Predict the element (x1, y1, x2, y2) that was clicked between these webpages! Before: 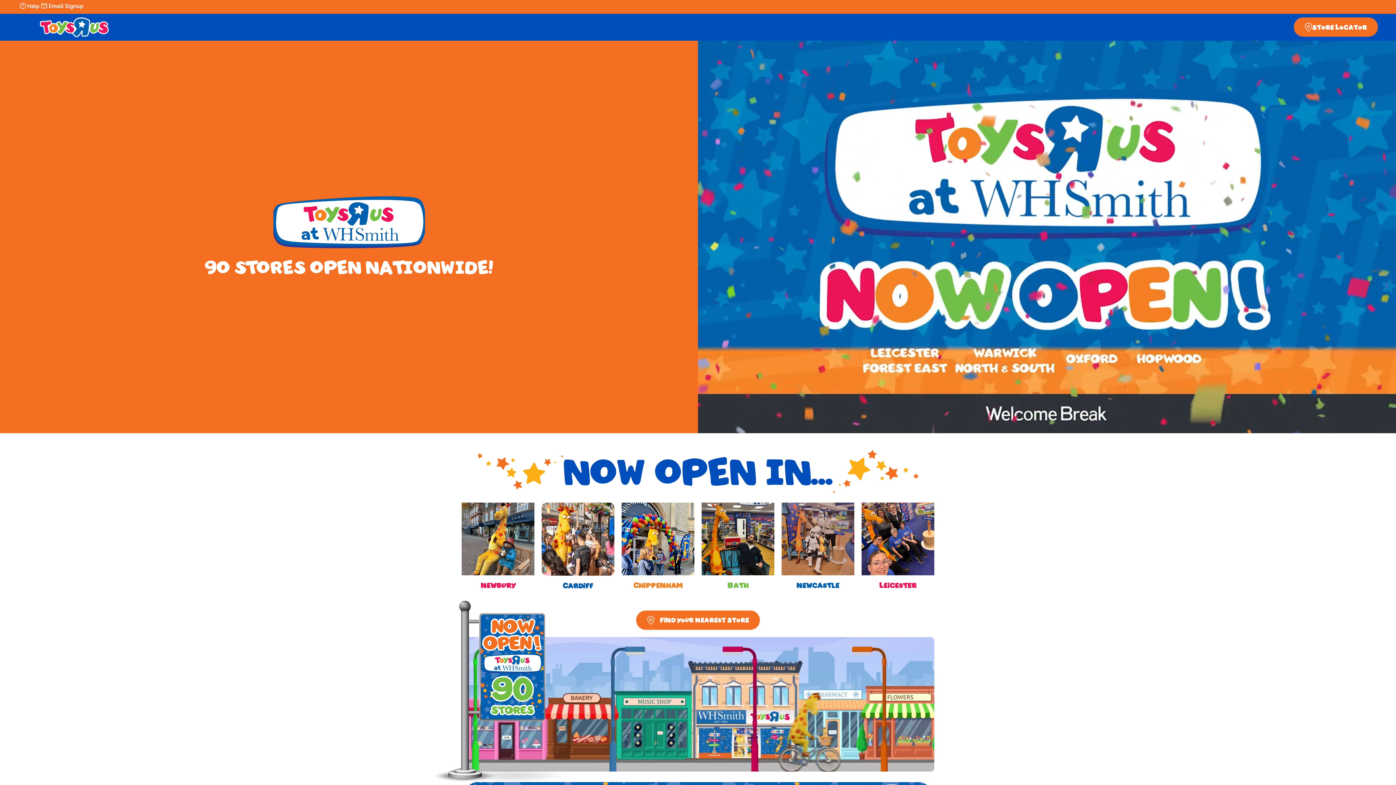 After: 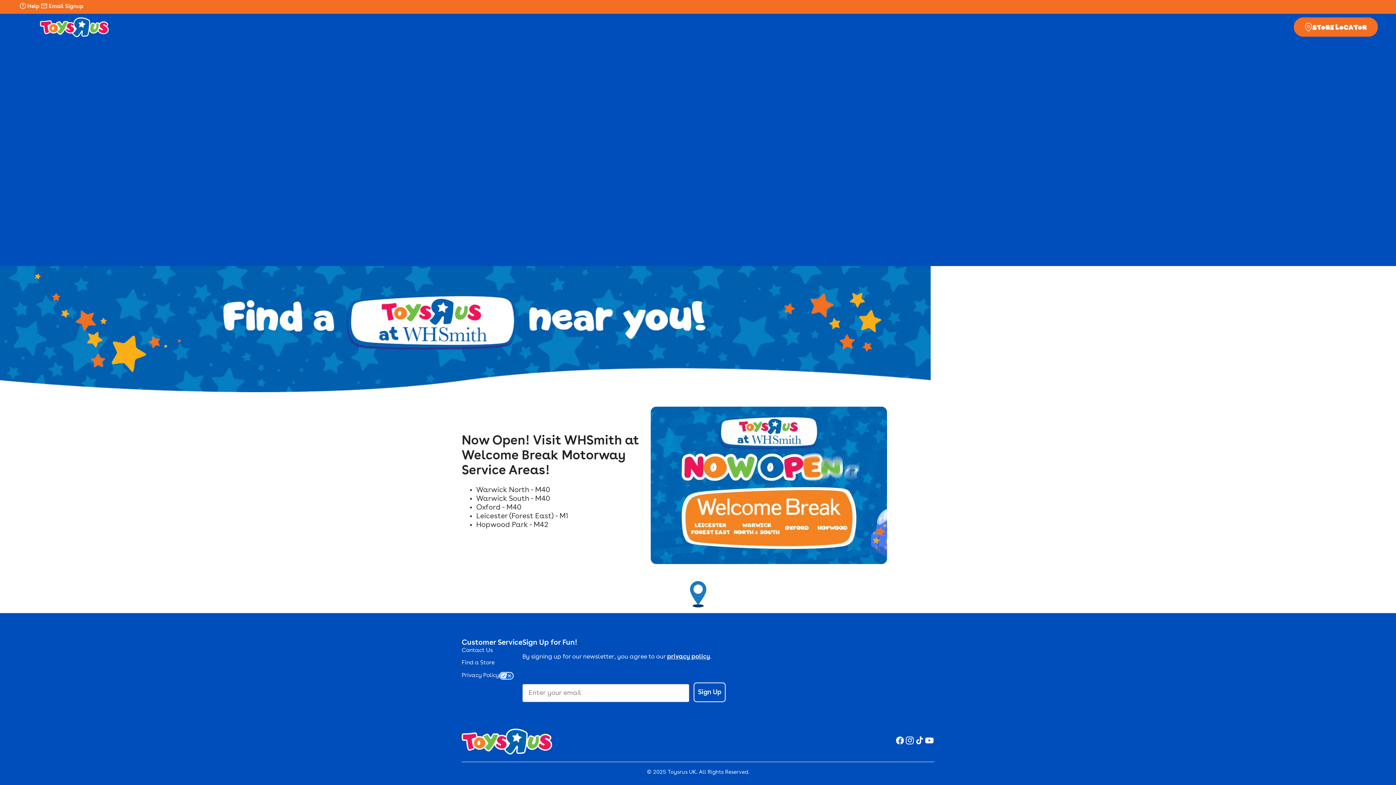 Action: bbox: (461, 502, 534, 575)